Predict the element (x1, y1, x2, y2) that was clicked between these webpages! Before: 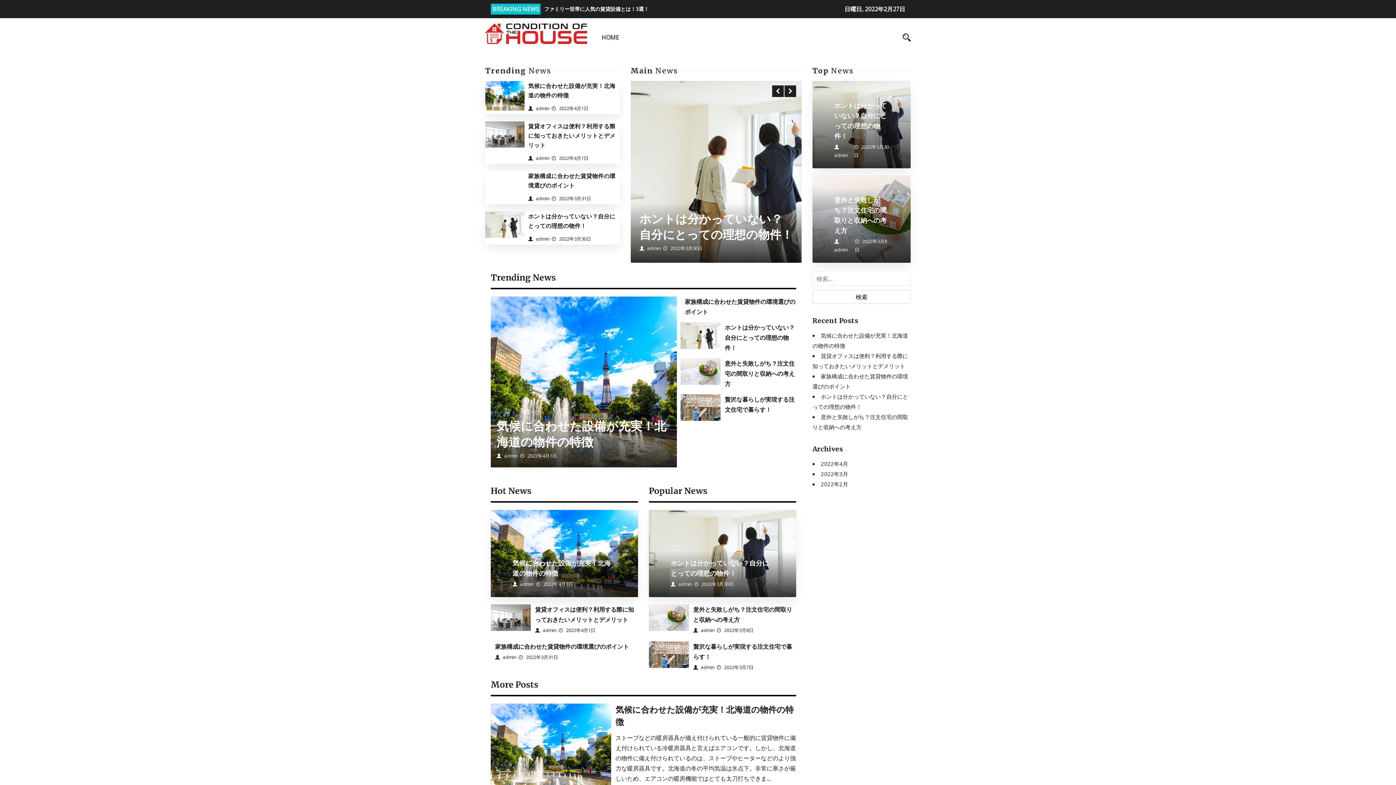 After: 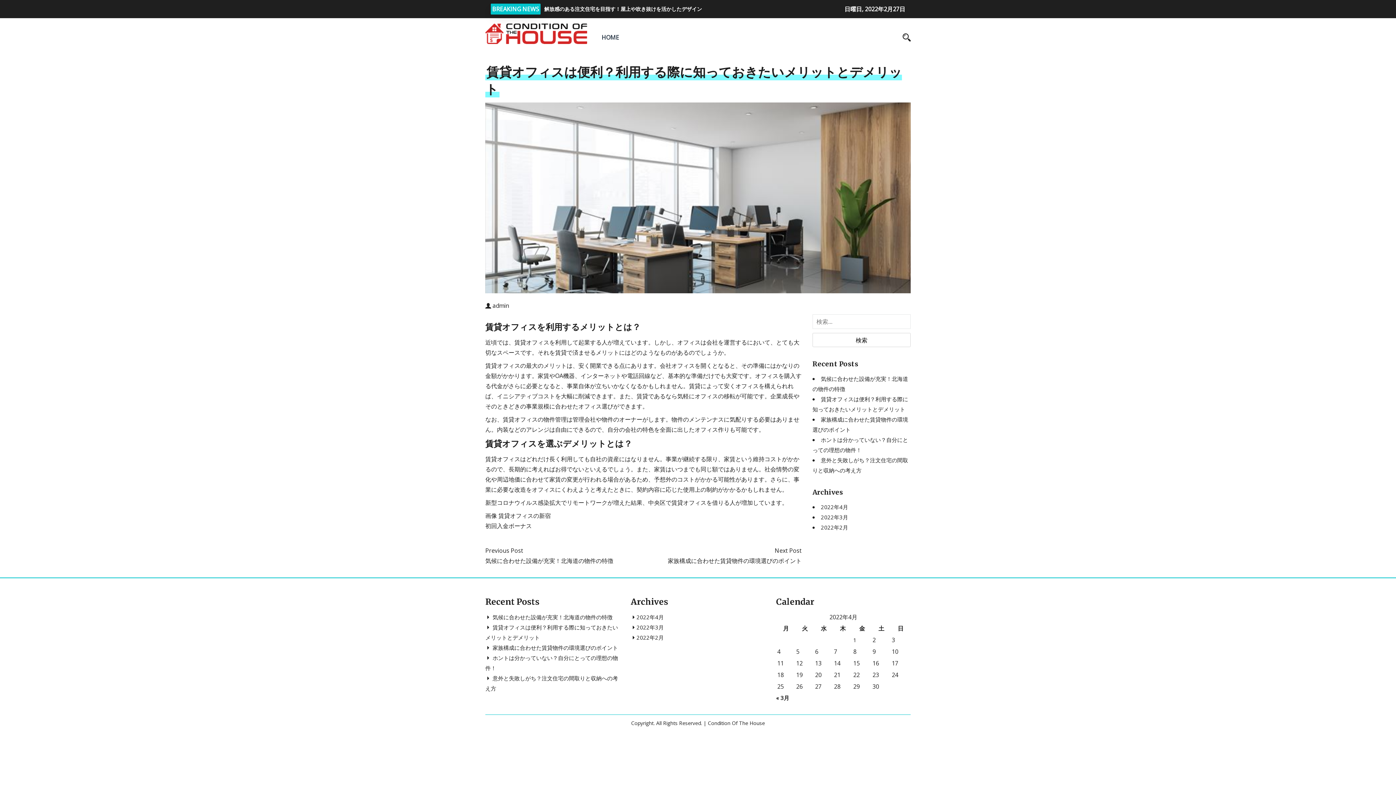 Action: label: 賃貸オフィスは便利？利用する際に知っておきたいメリットとデメリット bbox: (528, 122, 615, 149)